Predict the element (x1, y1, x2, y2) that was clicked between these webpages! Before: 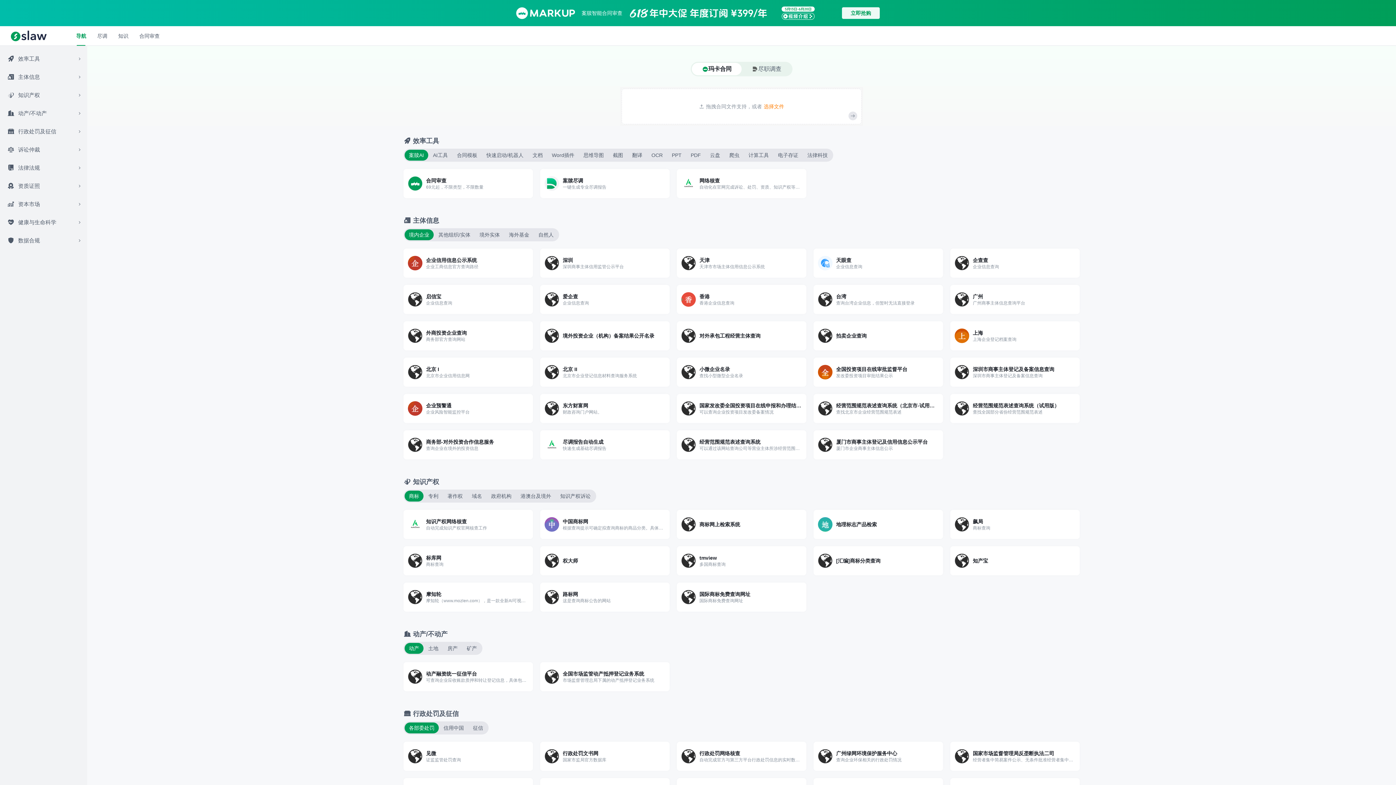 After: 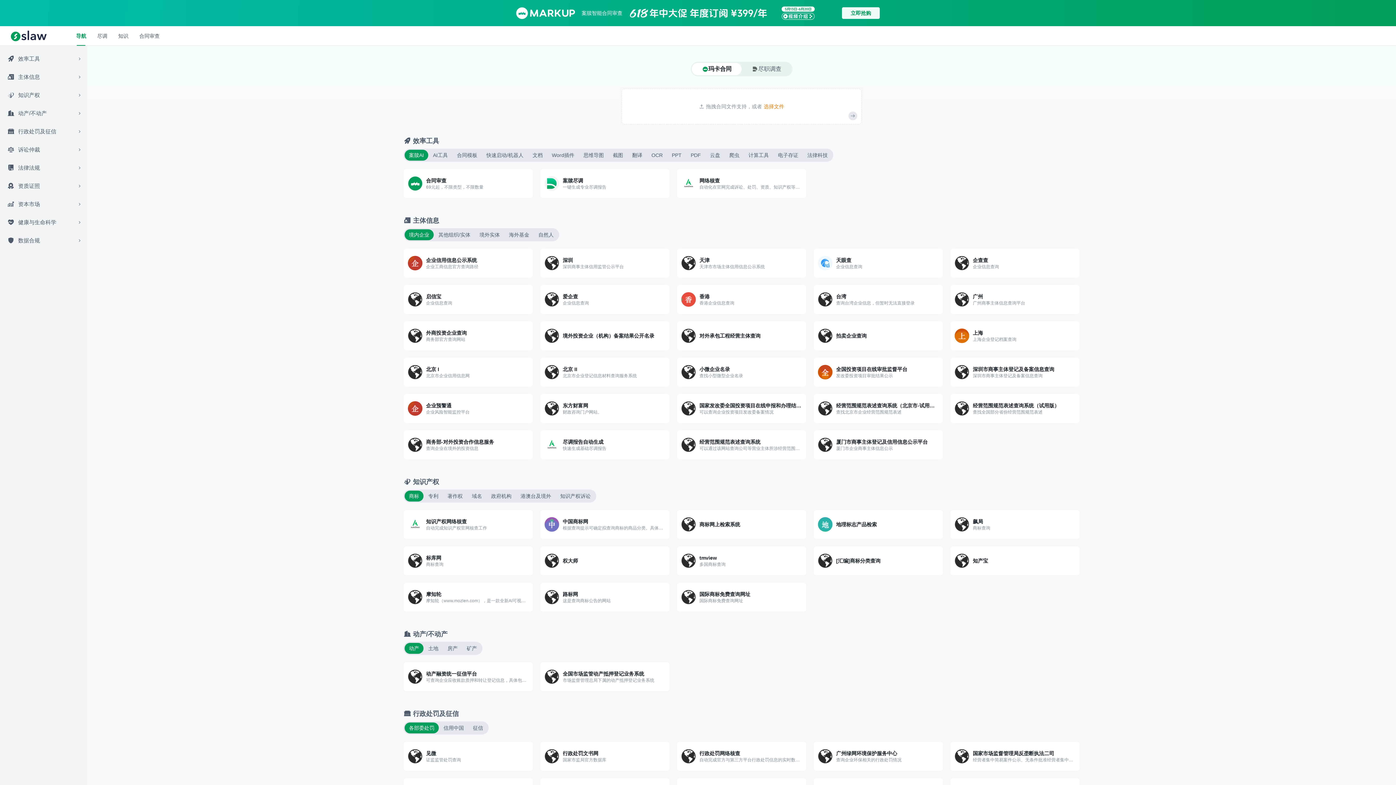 Action: bbox: (764, 103, 784, 109) label: 选择文件